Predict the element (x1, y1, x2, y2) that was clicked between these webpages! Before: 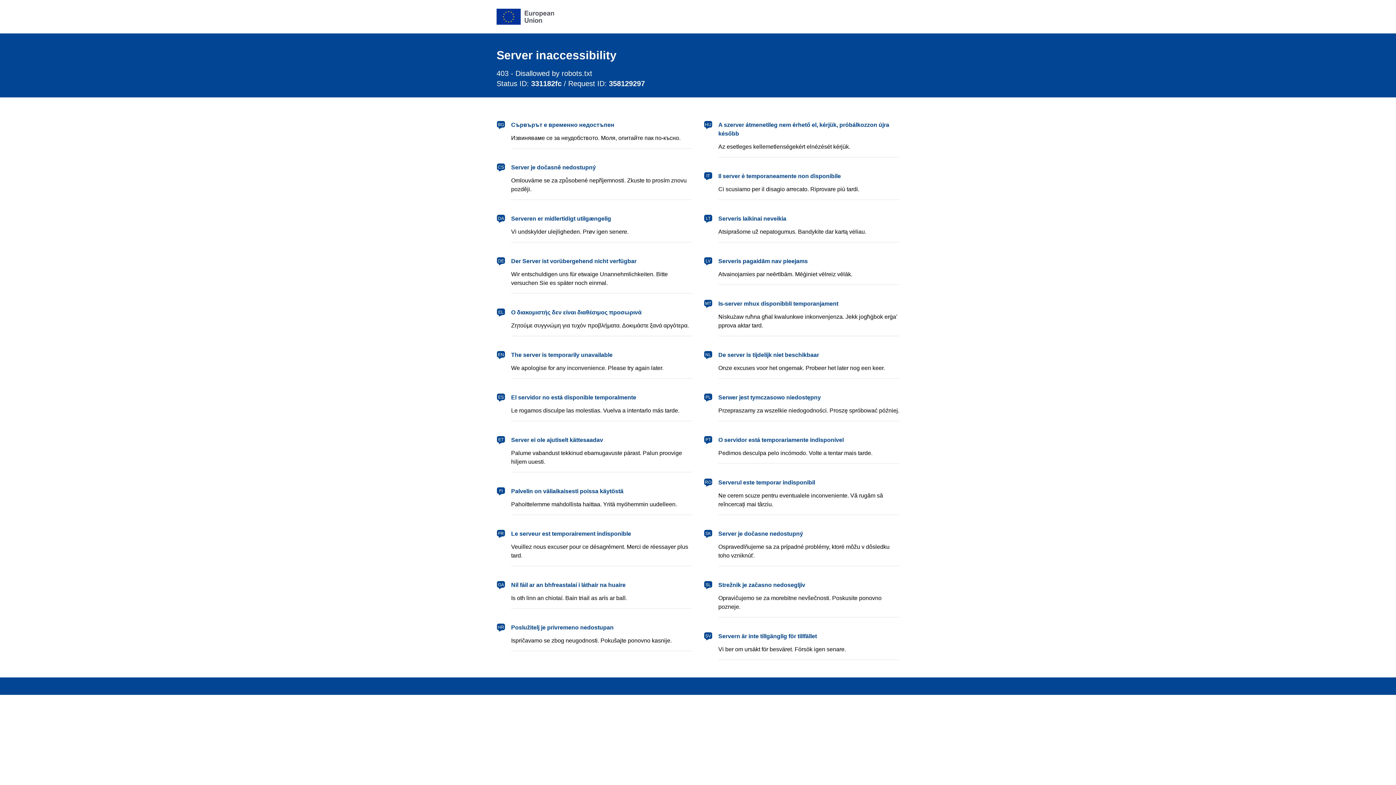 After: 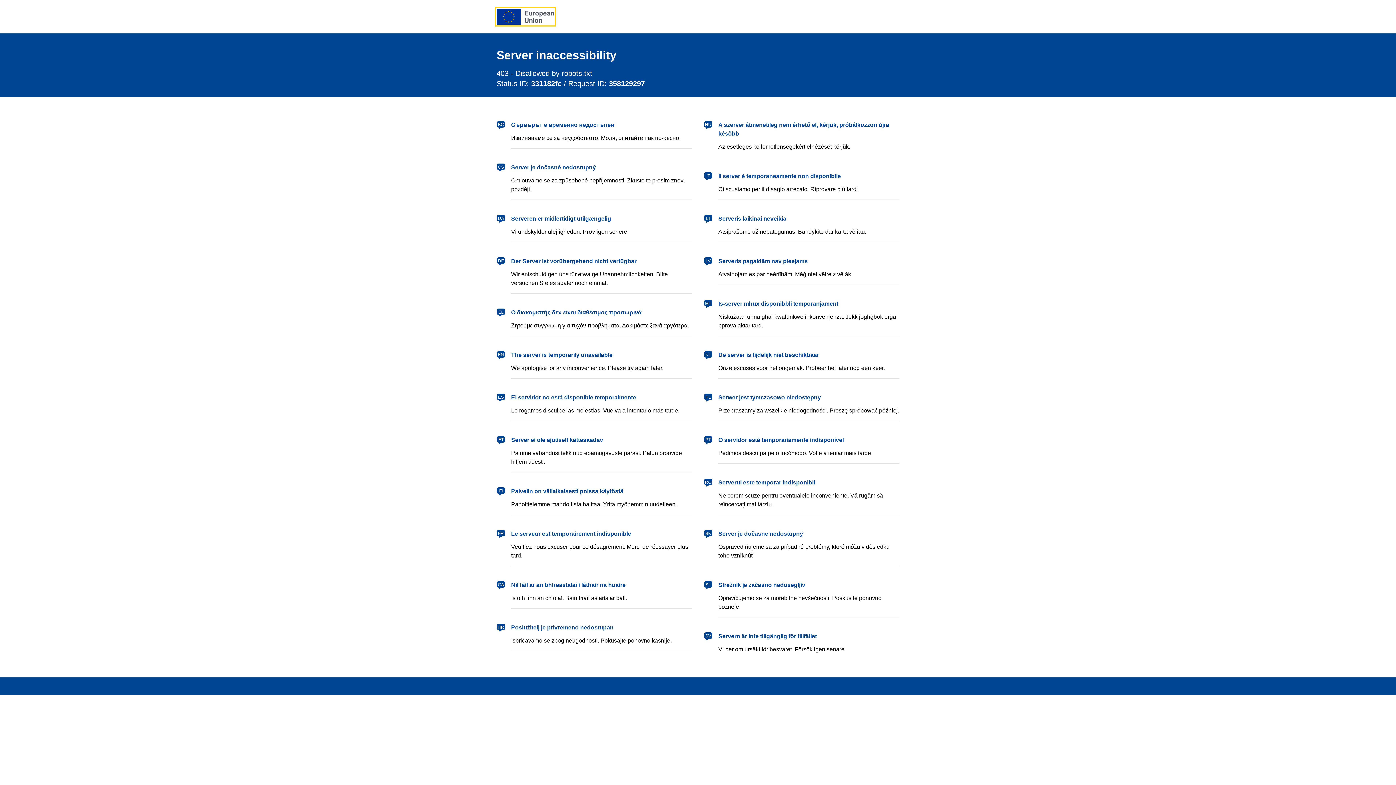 Action: bbox: (496, 8, 554, 24) label: European Union